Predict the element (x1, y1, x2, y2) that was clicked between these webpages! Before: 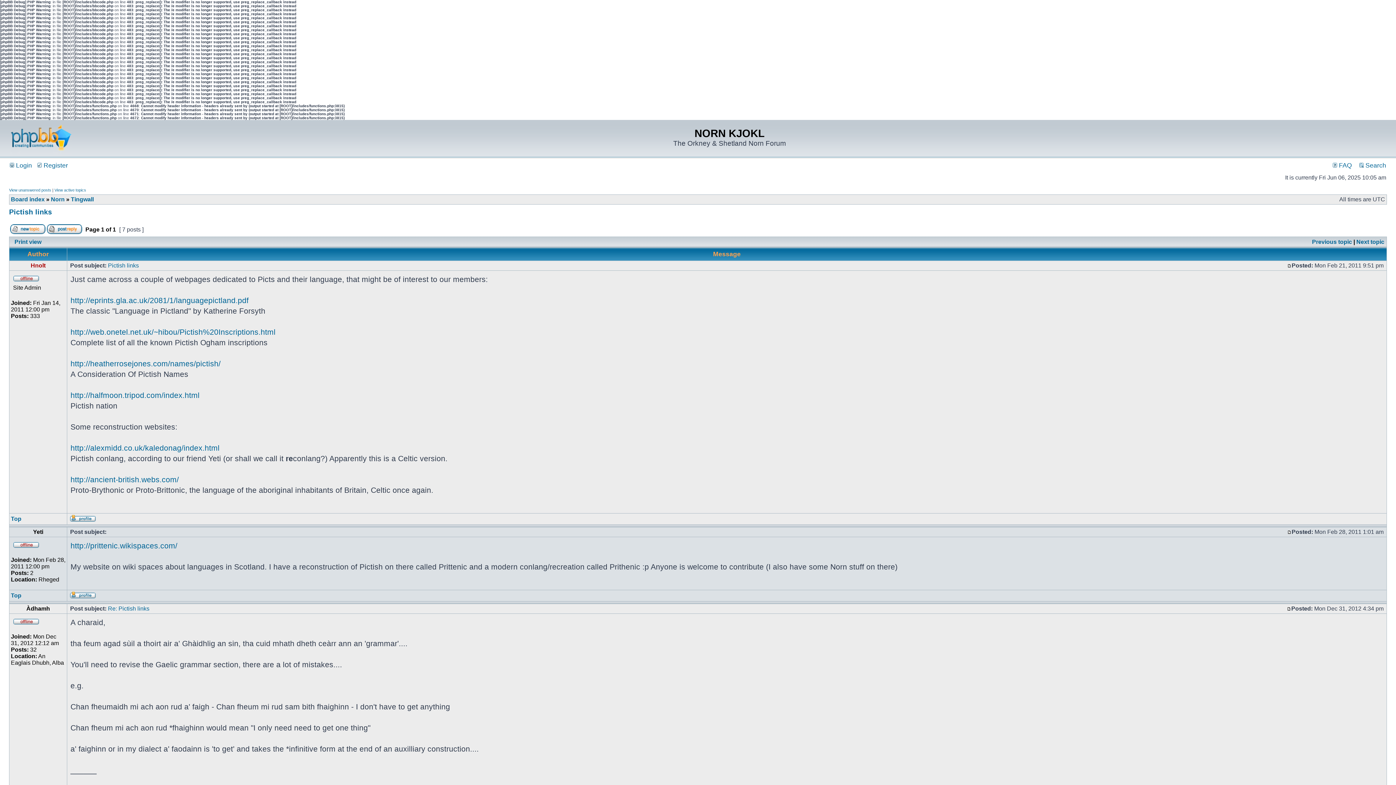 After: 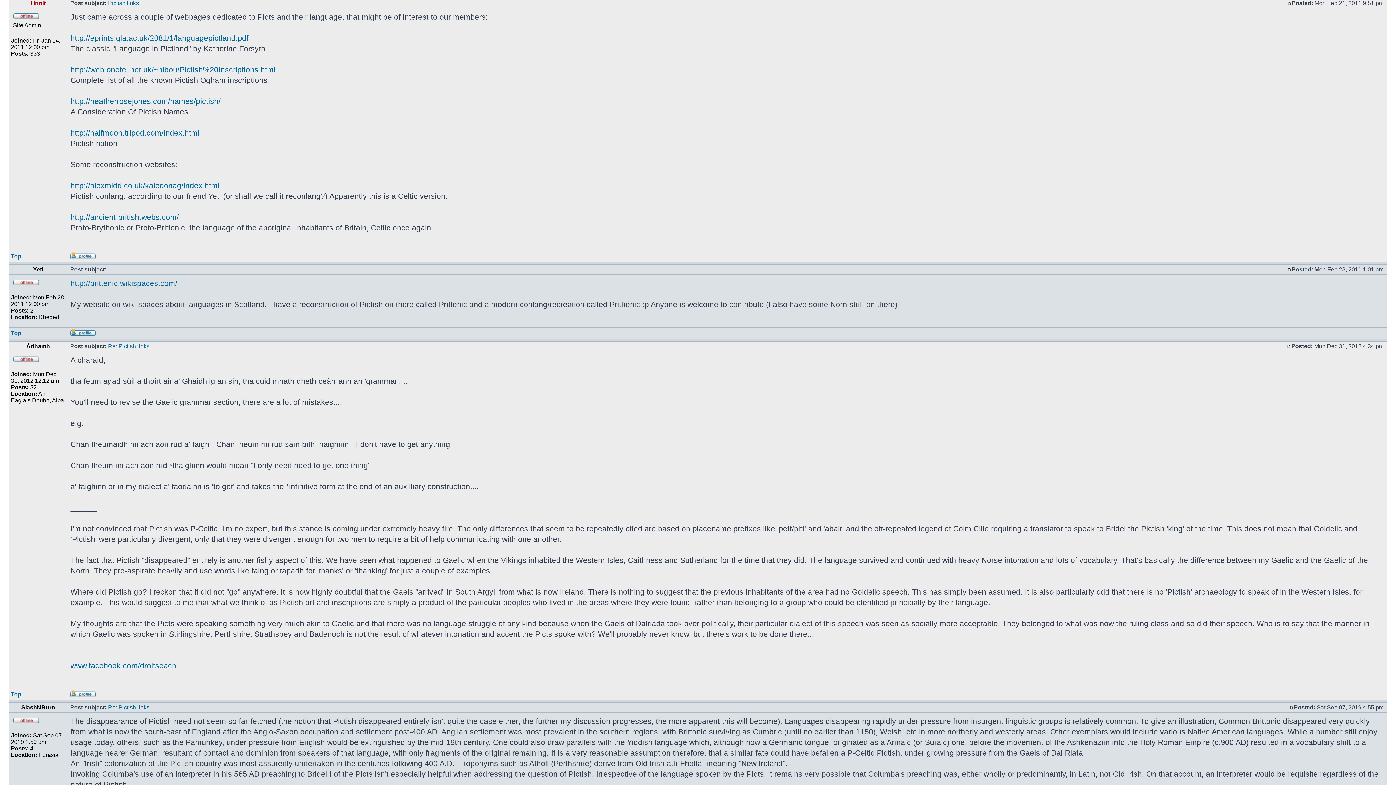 Action: bbox: (1287, 262, 1292, 268)